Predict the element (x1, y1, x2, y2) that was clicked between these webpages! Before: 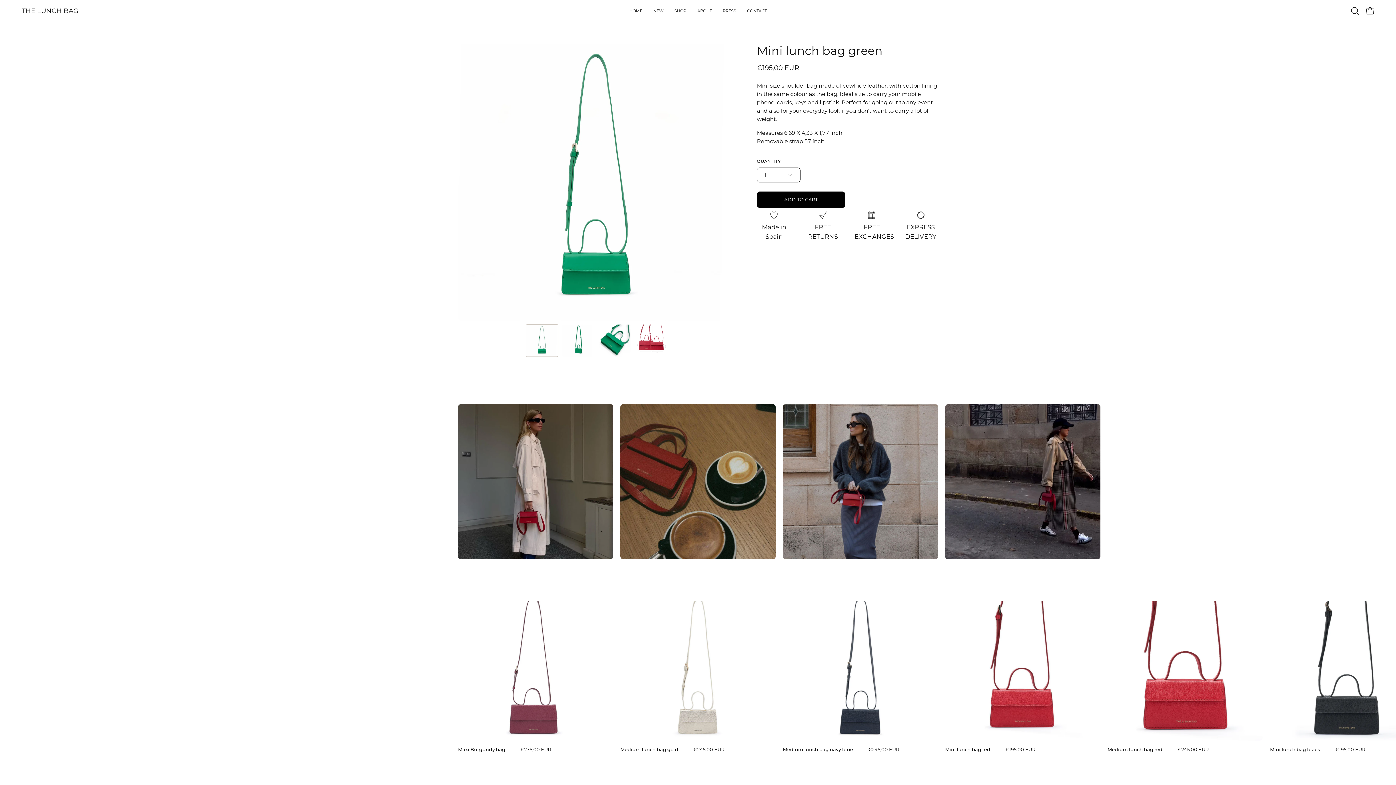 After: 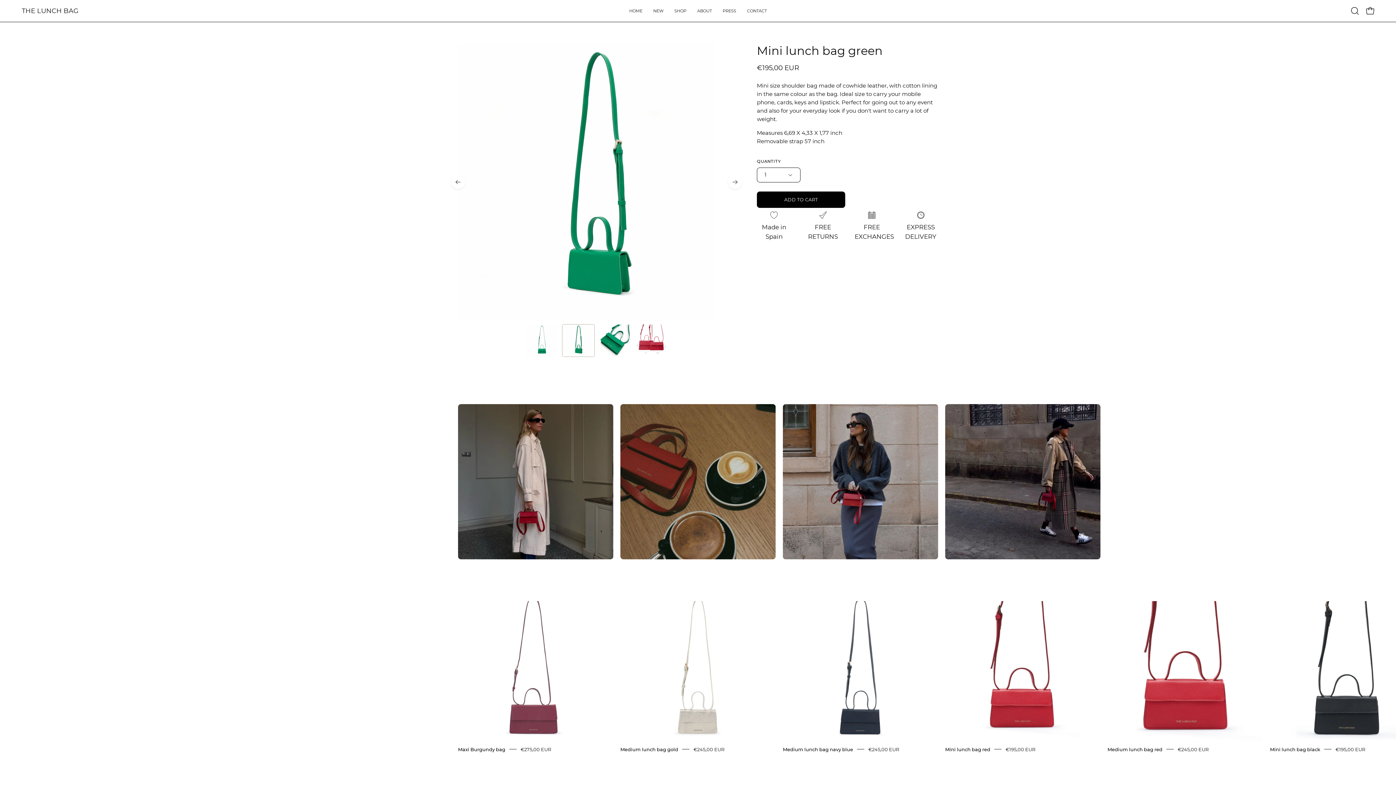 Action: bbox: (562, 324, 594, 357) label: Mini lunch bag green